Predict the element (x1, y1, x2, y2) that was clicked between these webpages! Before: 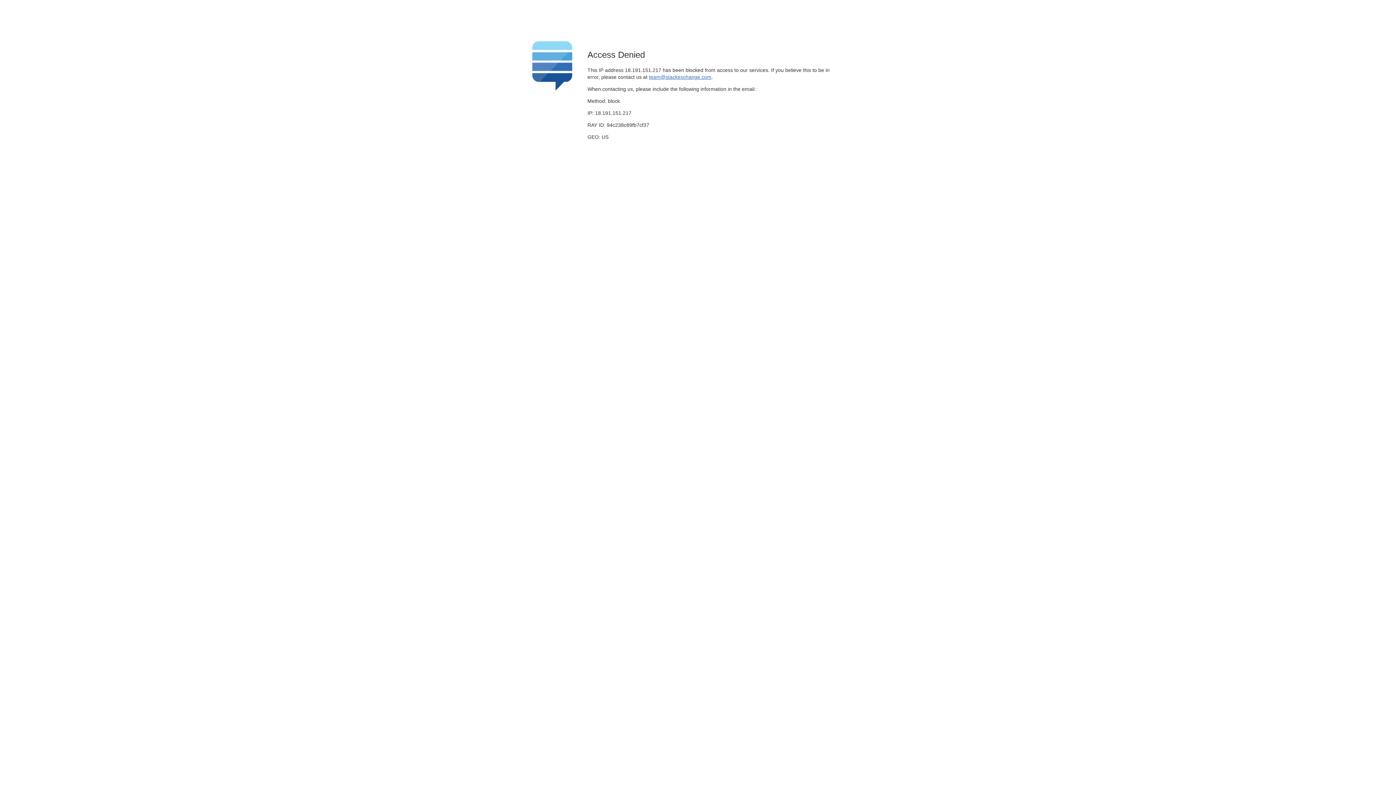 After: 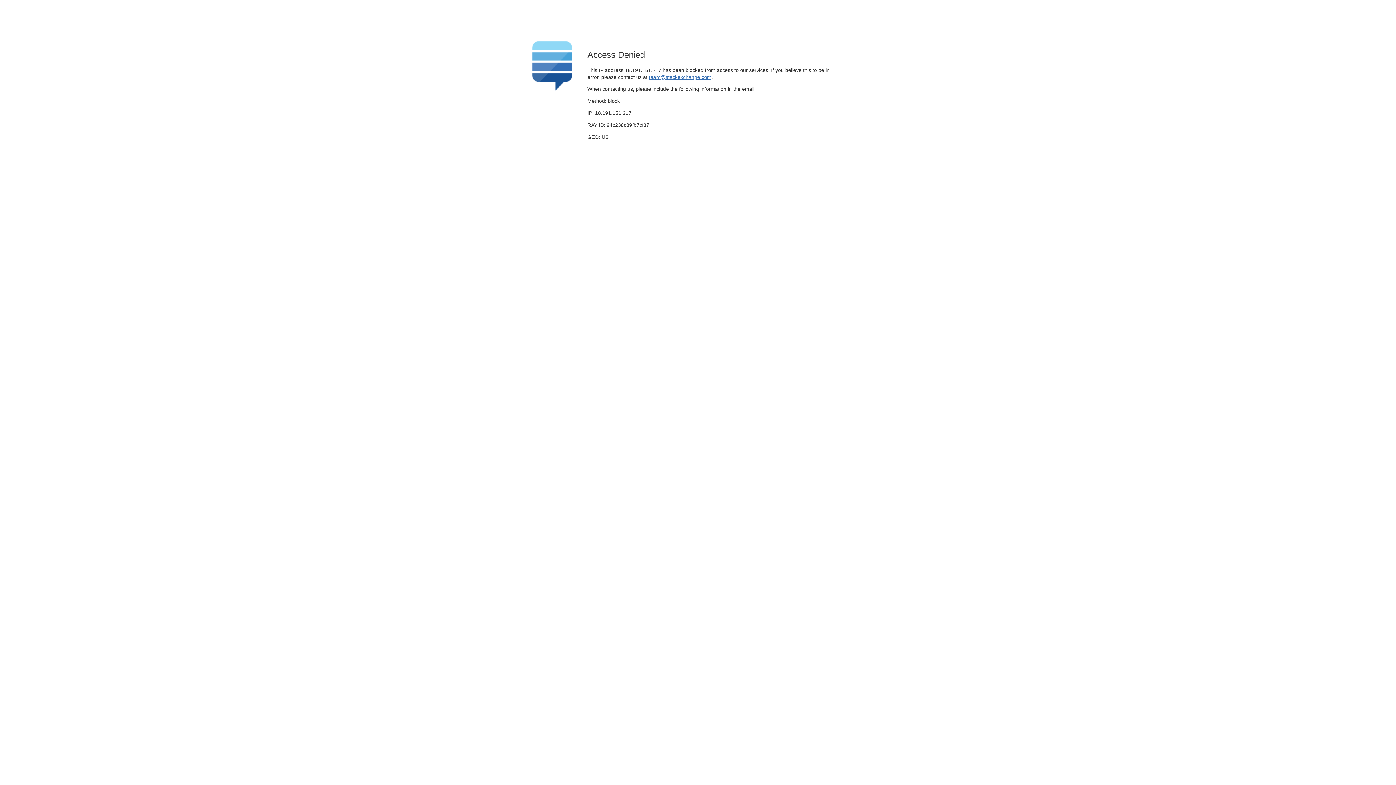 Action: label: team@stackexchange.com bbox: (649, 74, 711, 79)